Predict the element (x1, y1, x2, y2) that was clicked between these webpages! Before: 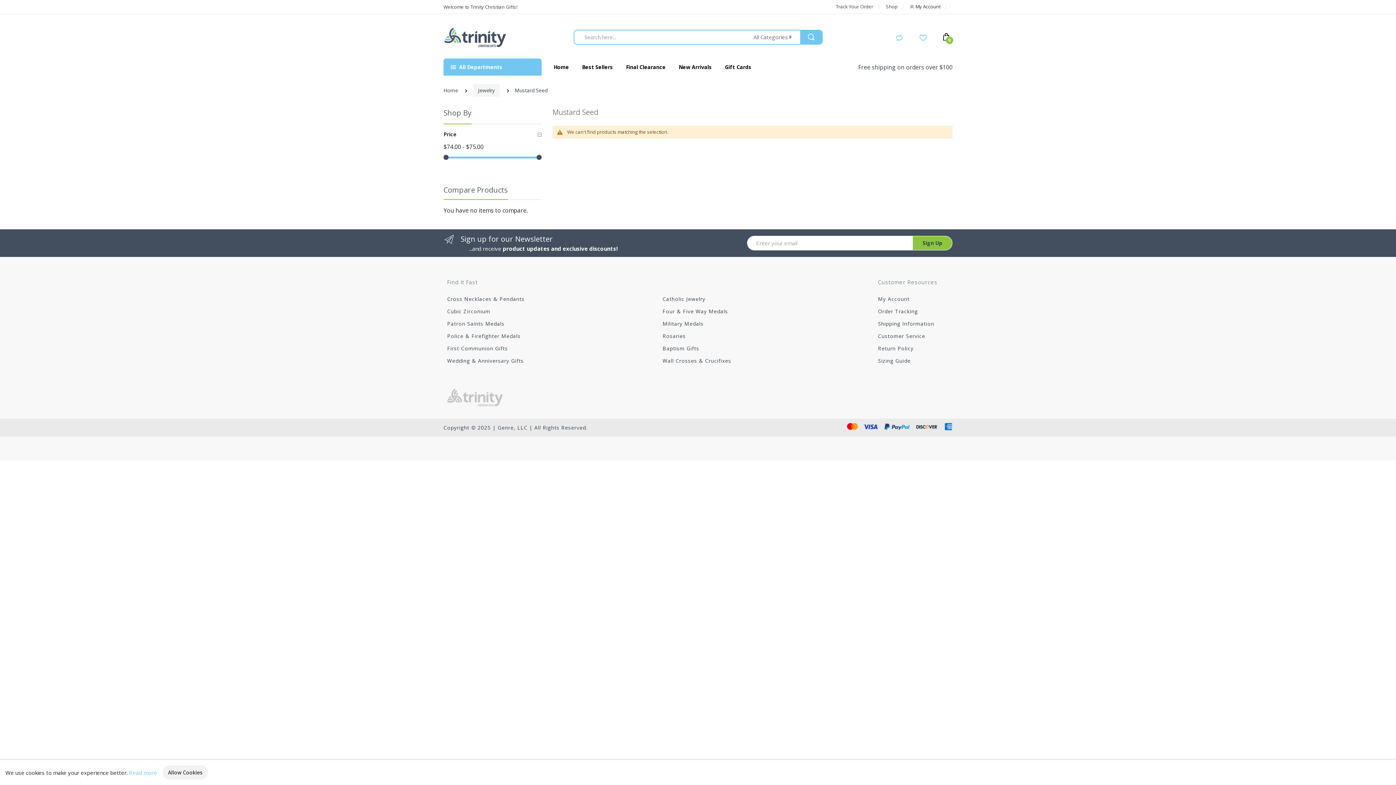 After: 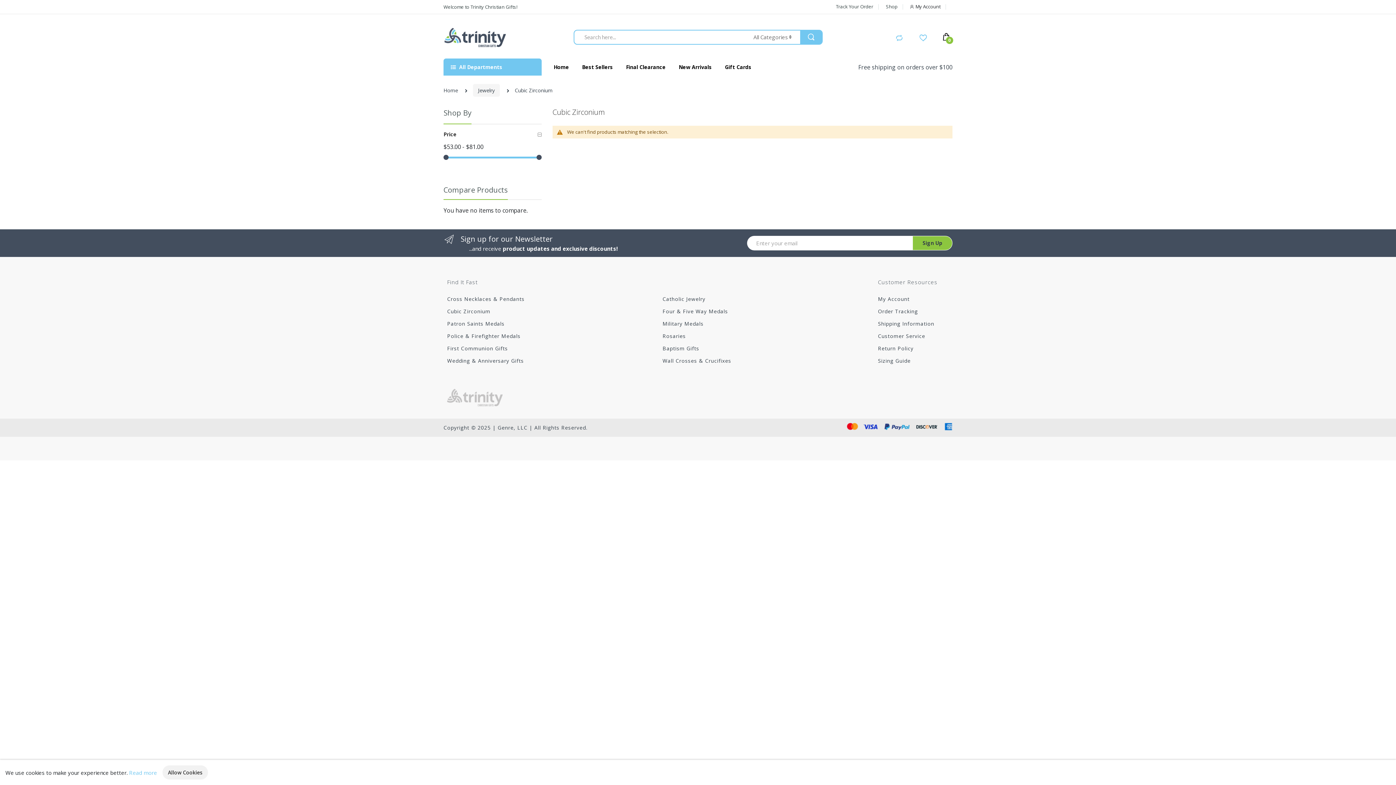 Action: bbox: (447, 295, 490, 301) label: Cubic Zirconium